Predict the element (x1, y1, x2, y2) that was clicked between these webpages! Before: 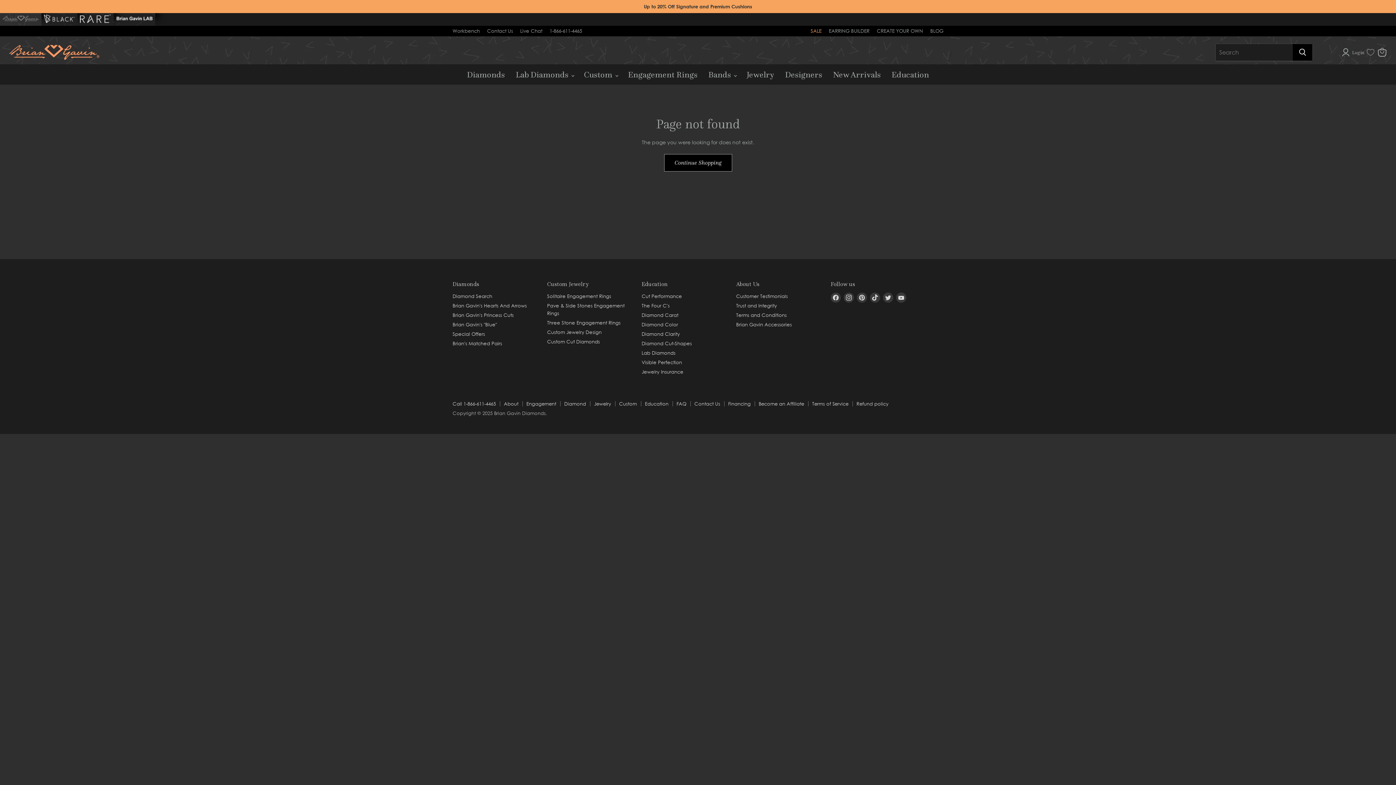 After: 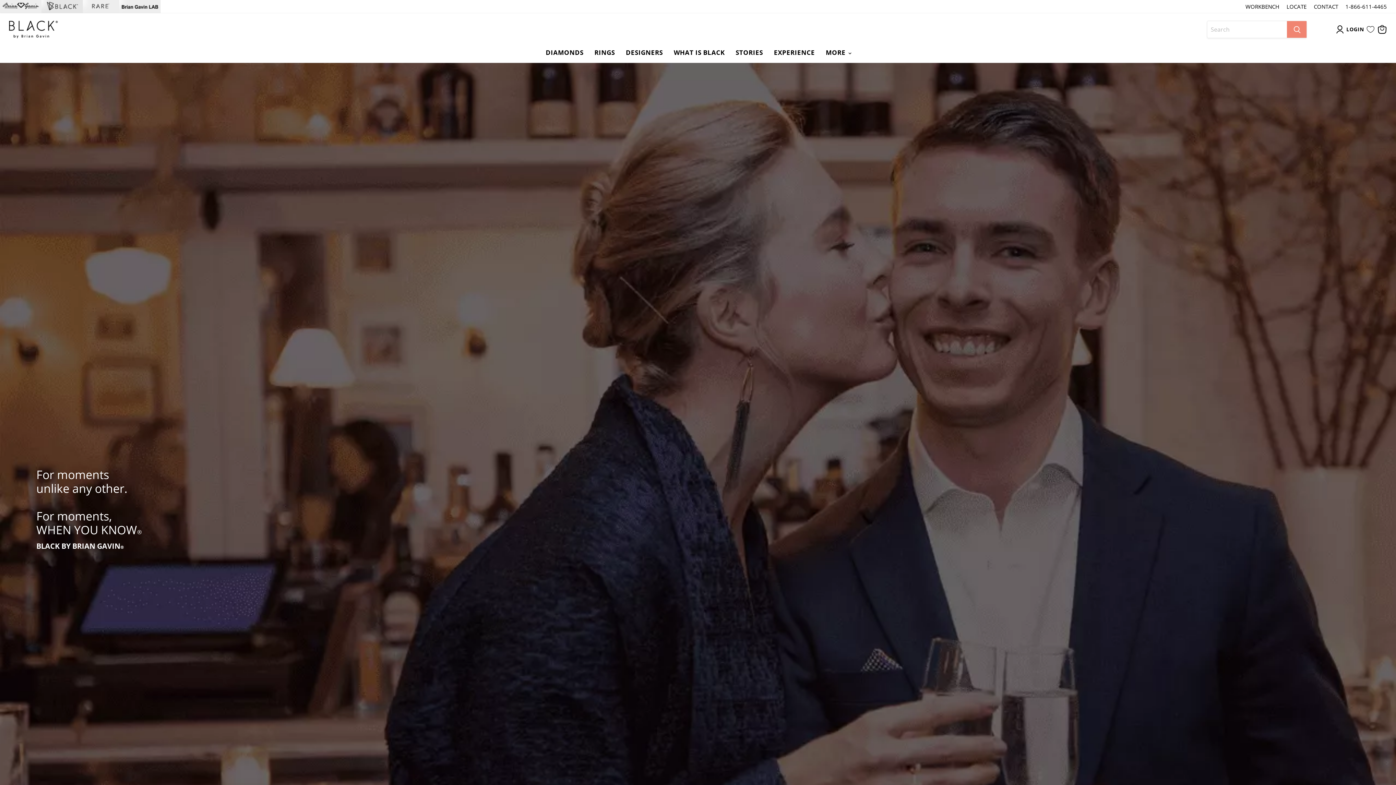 Action: bbox: (44, 14, 74, 24)